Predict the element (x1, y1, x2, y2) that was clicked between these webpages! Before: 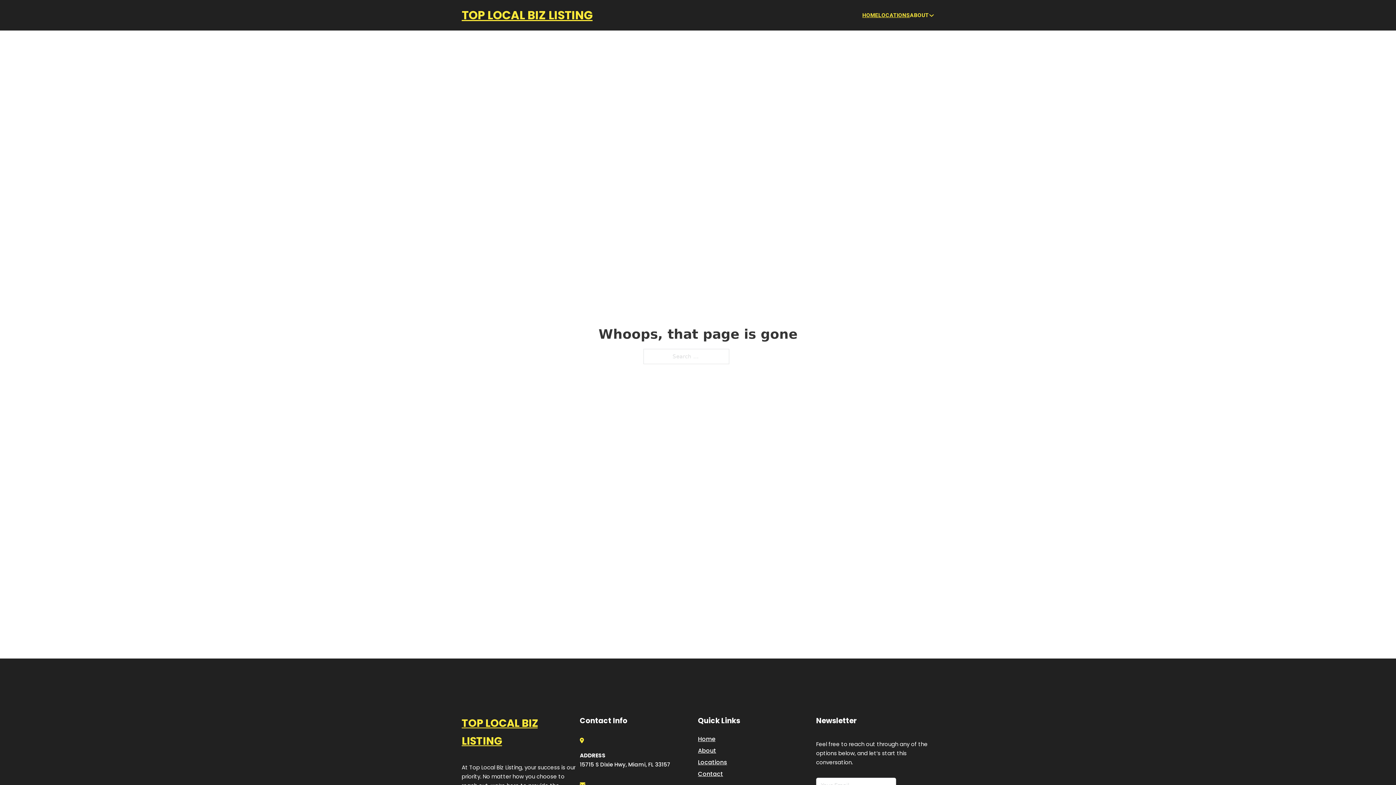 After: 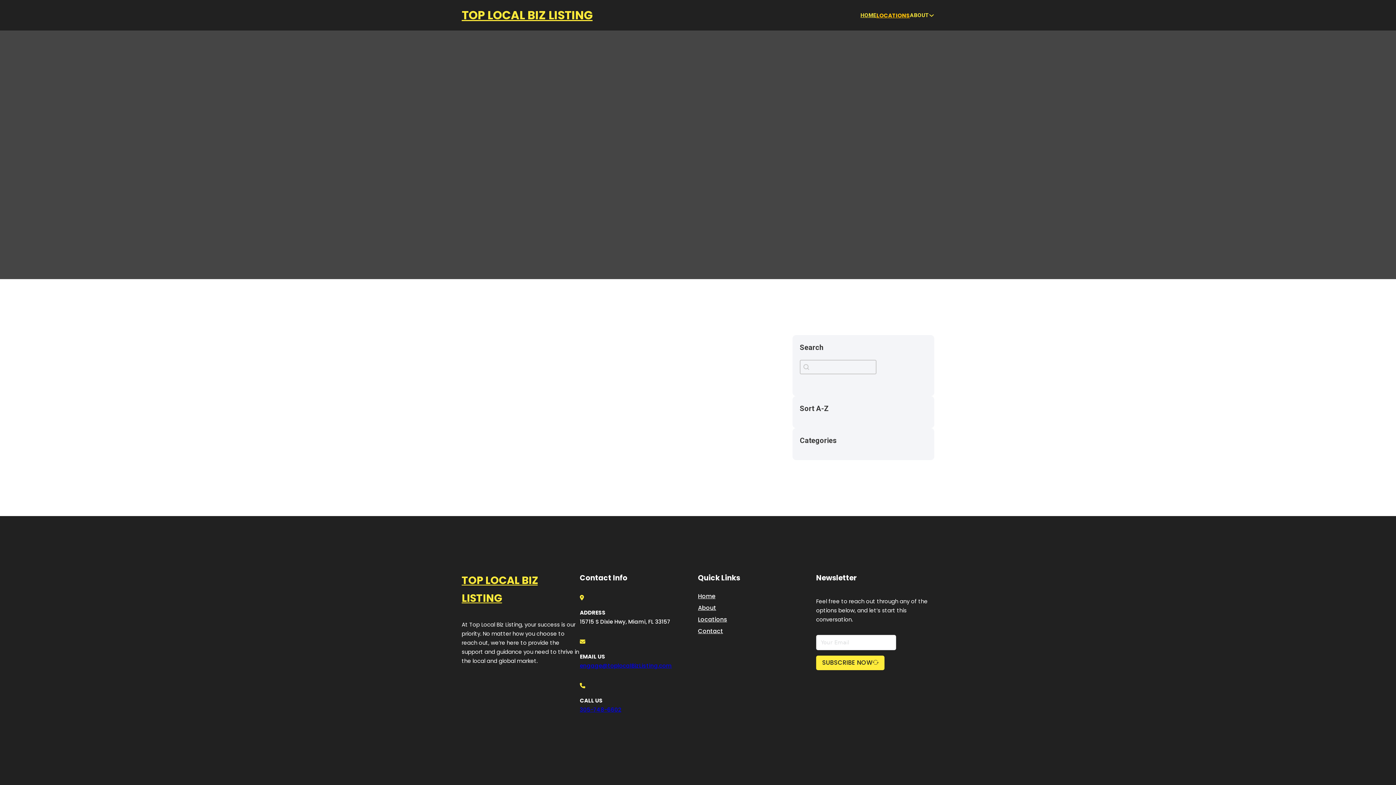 Action: label: LOCATIONS bbox: (878, 10, 910, 19)